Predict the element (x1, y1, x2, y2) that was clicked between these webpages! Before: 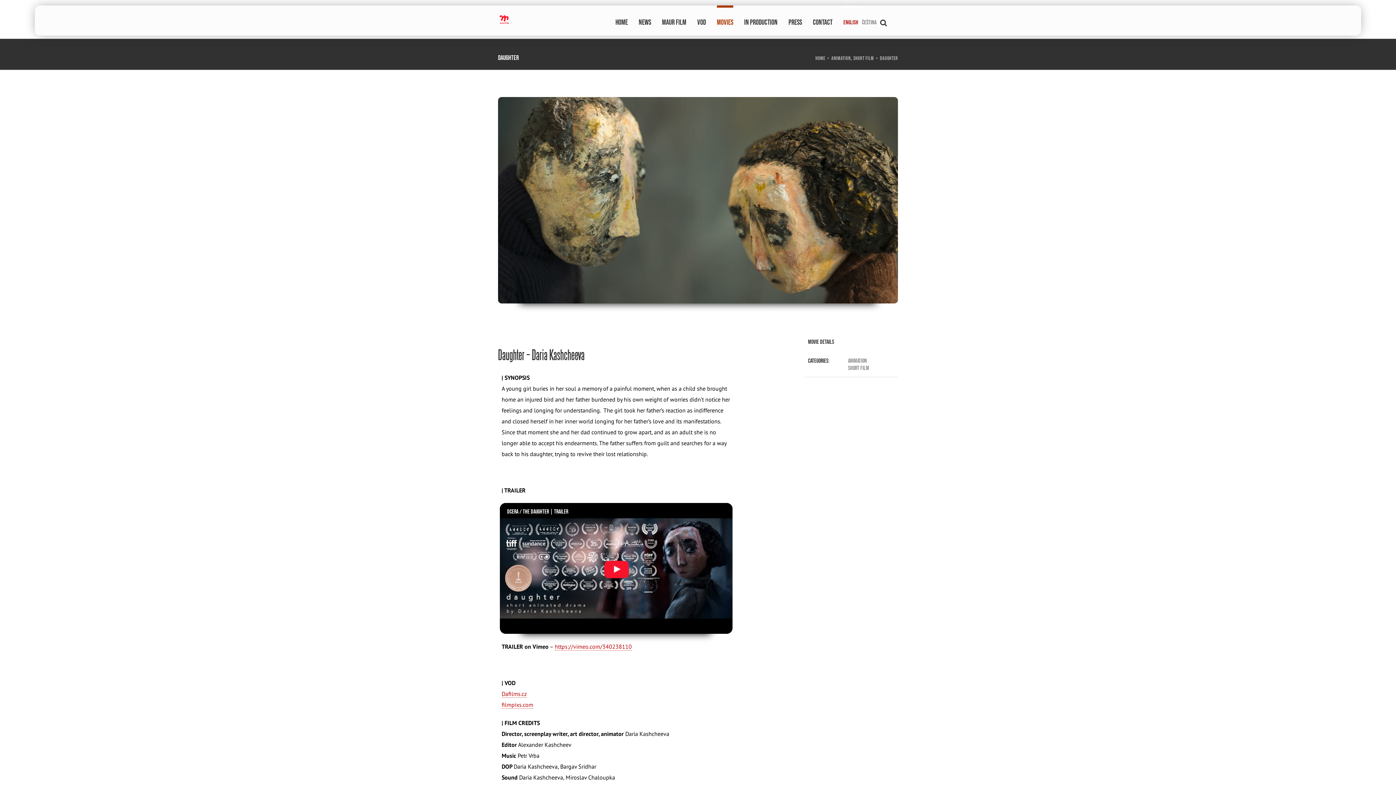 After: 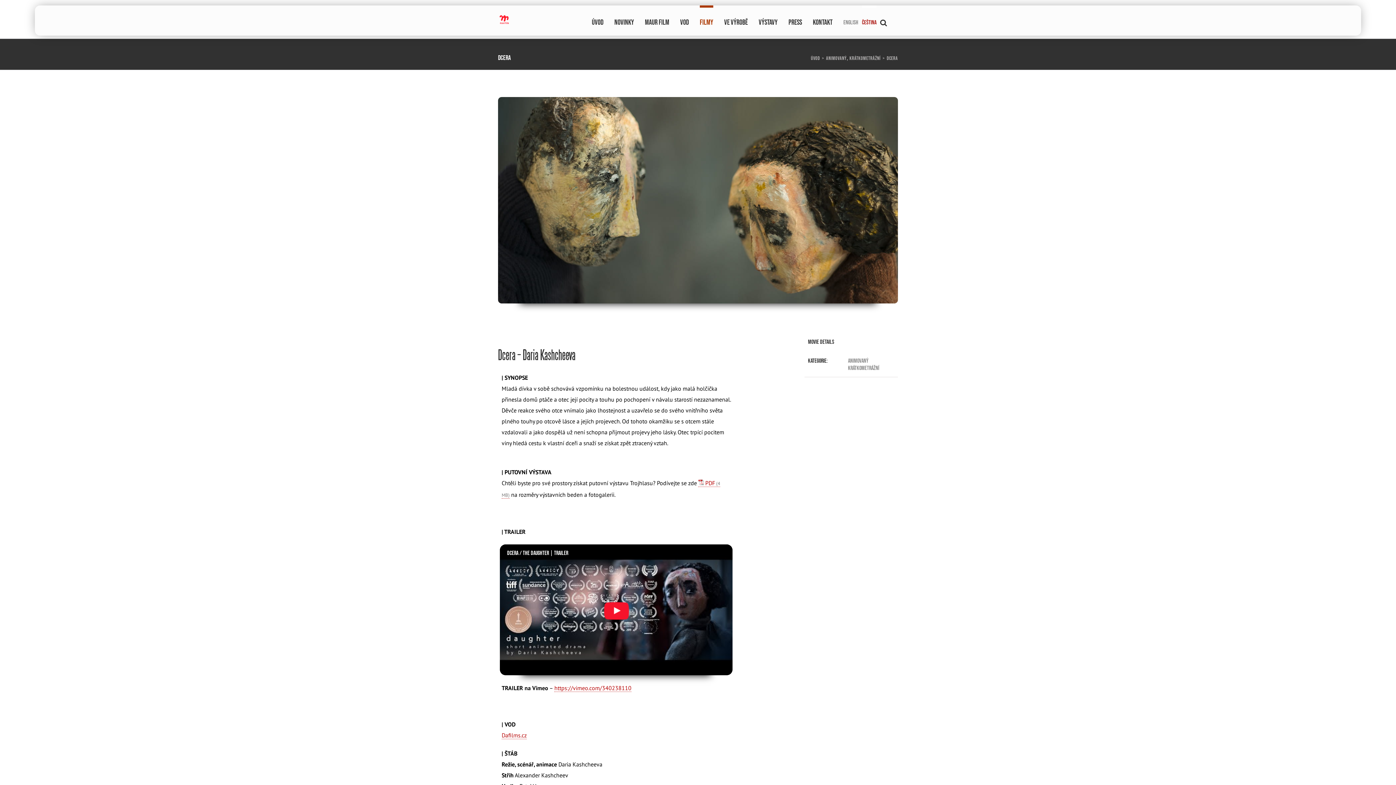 Action: bbox: (862, 5, 876, 37) label: Čeština